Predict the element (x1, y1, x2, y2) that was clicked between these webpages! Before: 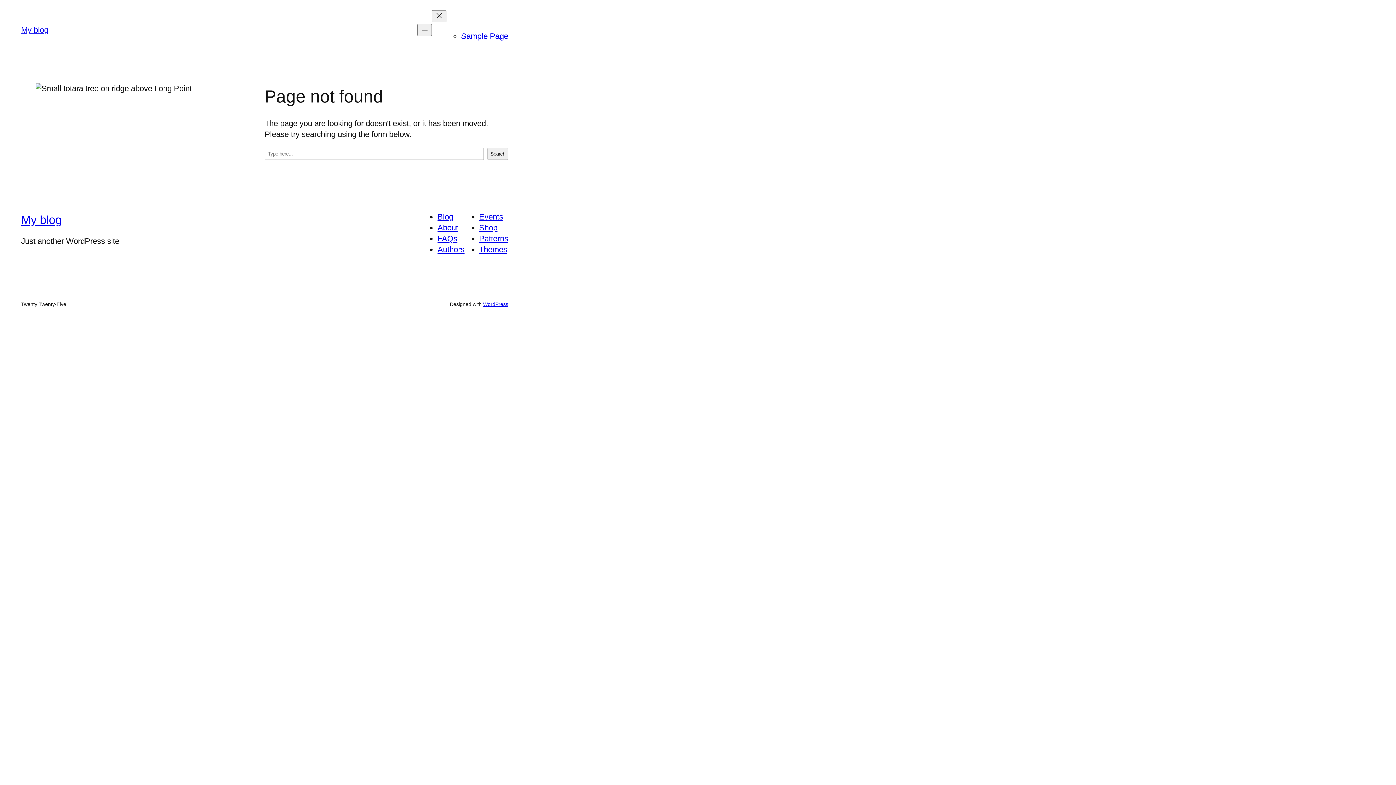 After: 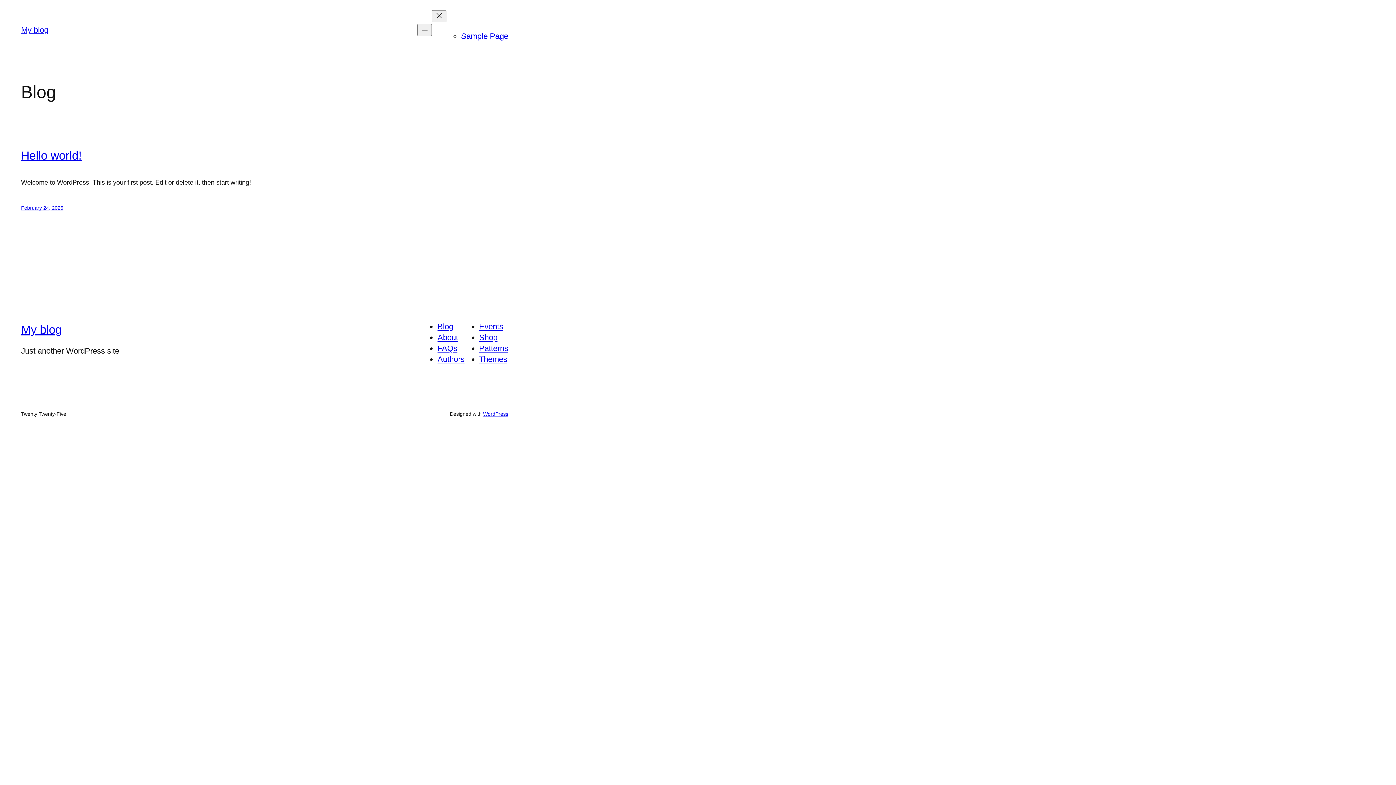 Action: label: My blog bbox: (21, 25, 48, 34)